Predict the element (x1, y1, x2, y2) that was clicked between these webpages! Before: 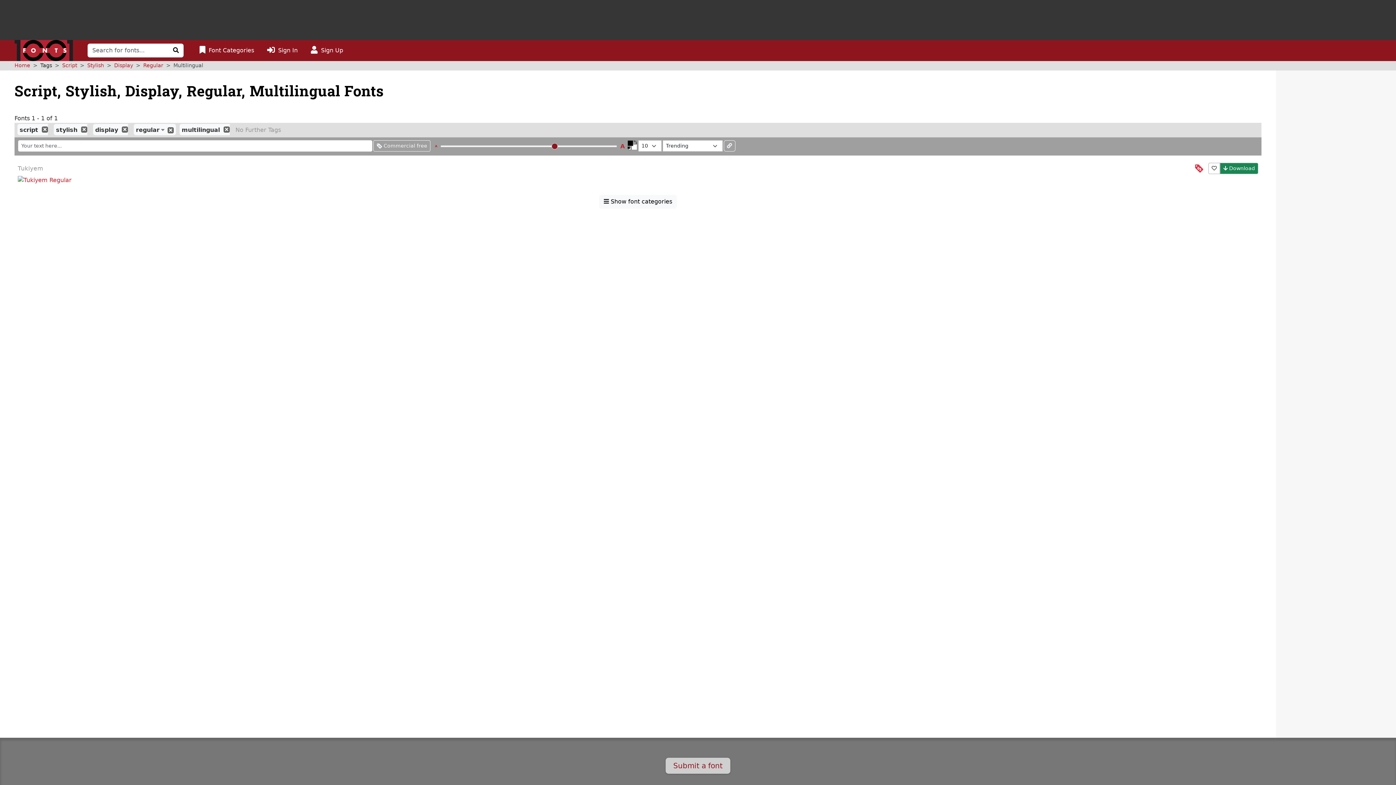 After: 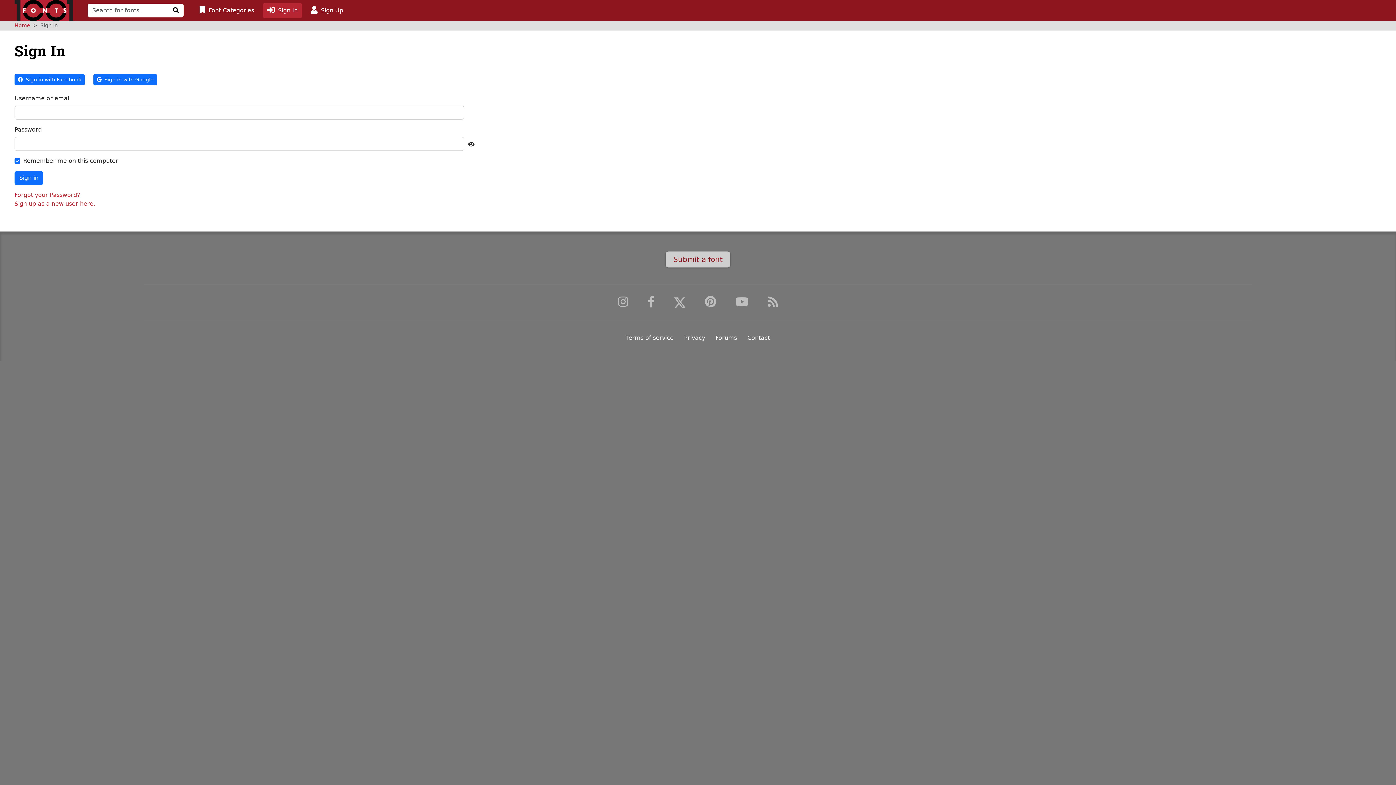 Action: label: Click to sign in bbox: (262, 43, 302, 57)